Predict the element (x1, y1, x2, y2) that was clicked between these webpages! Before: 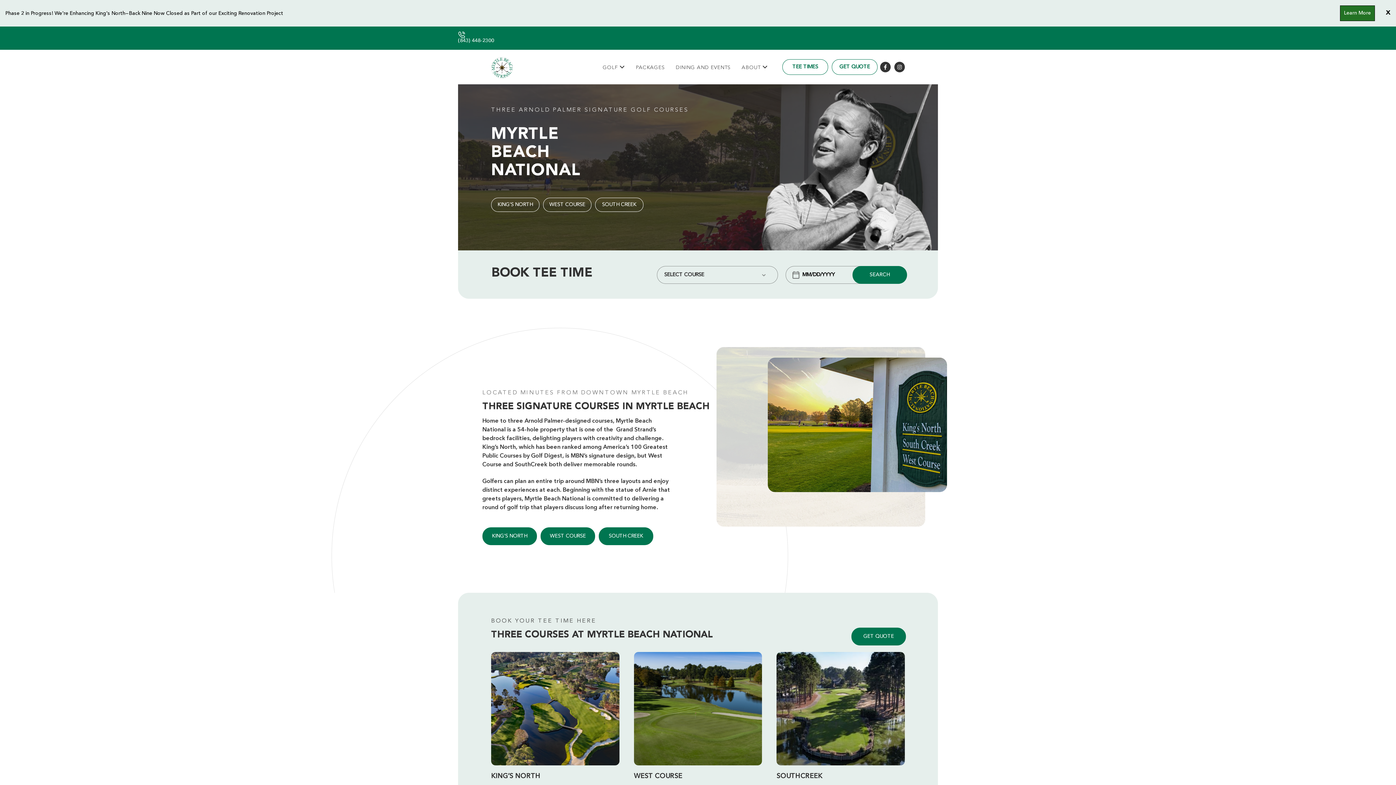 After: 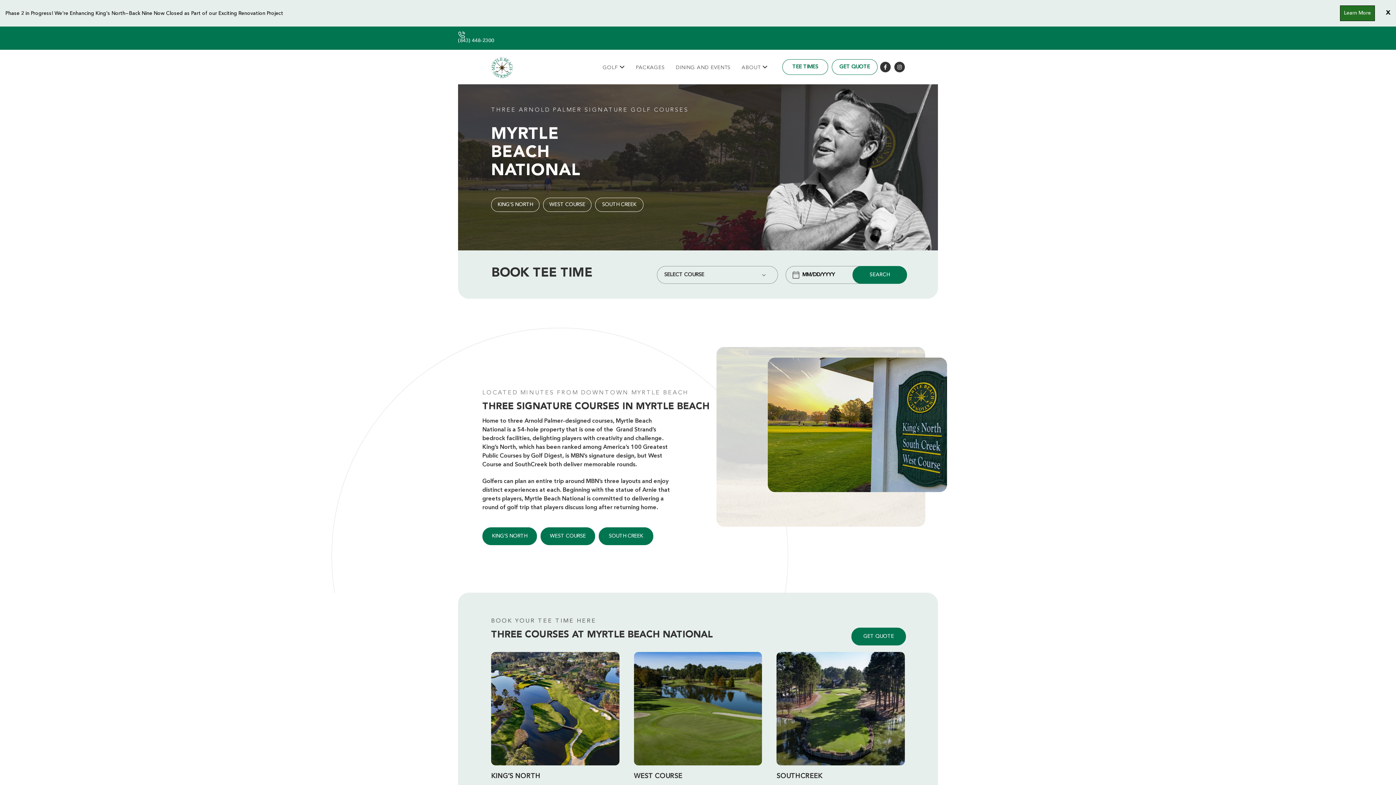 Action: bbox: (491, 57, 513, 78)